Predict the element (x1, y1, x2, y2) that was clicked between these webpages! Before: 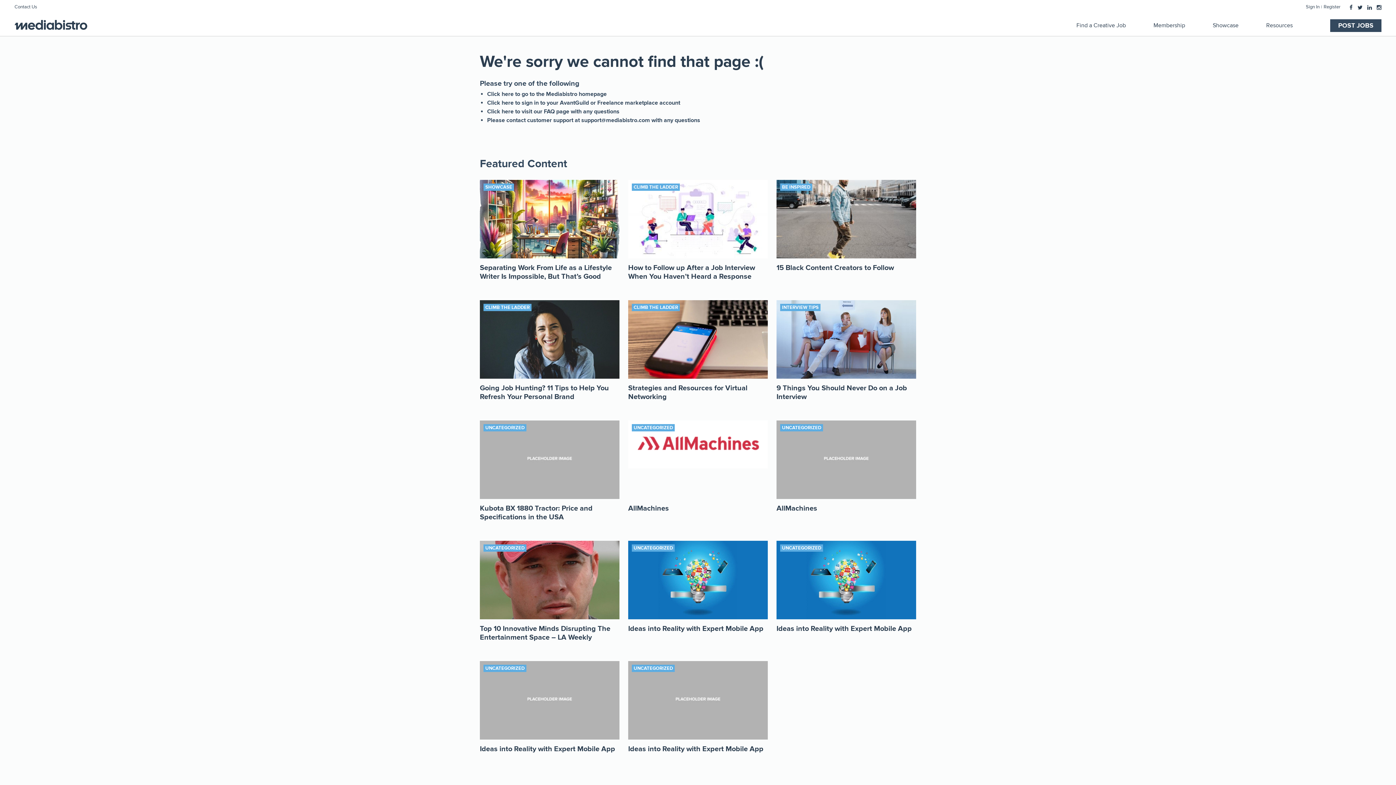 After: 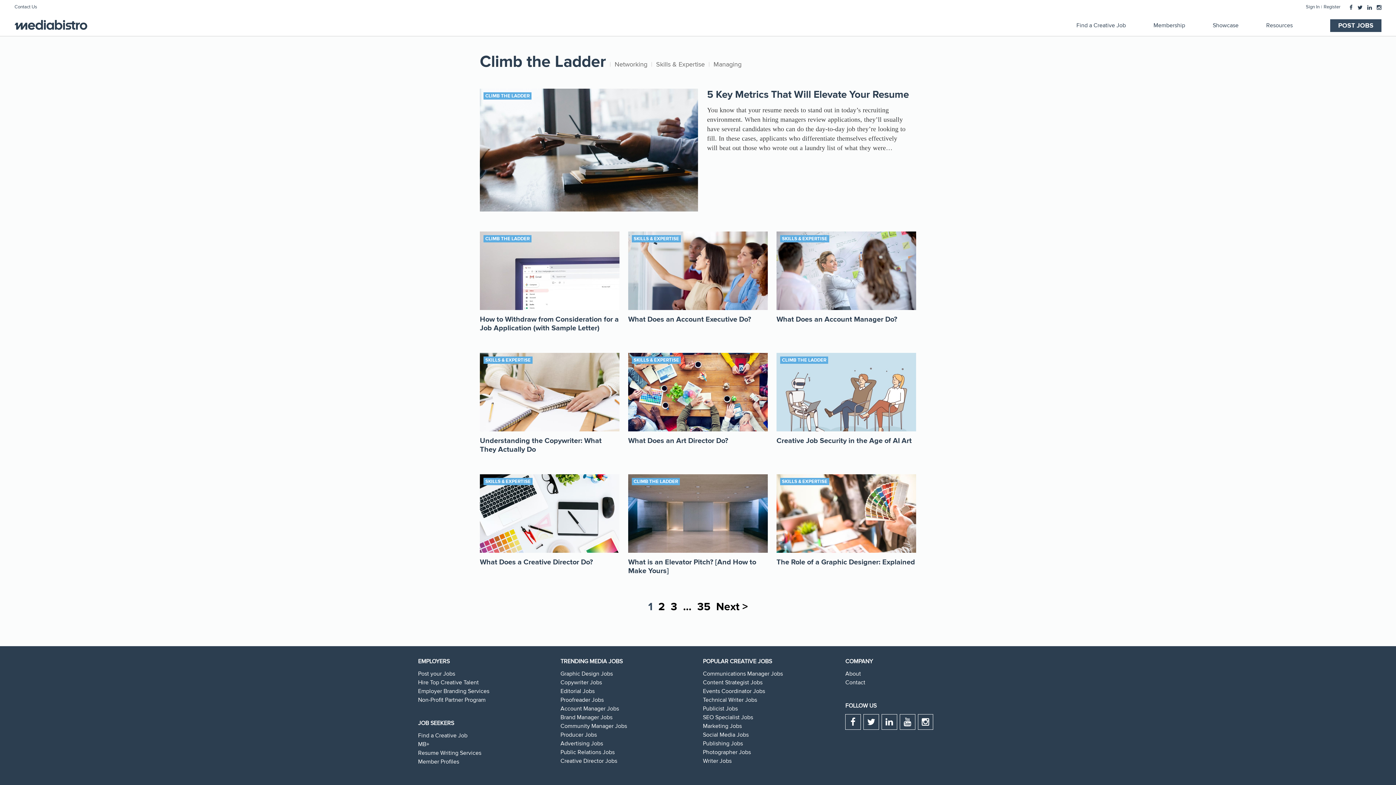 Action: label: CLIMB THE LADDER bbox: (633, 185, 678, 189)